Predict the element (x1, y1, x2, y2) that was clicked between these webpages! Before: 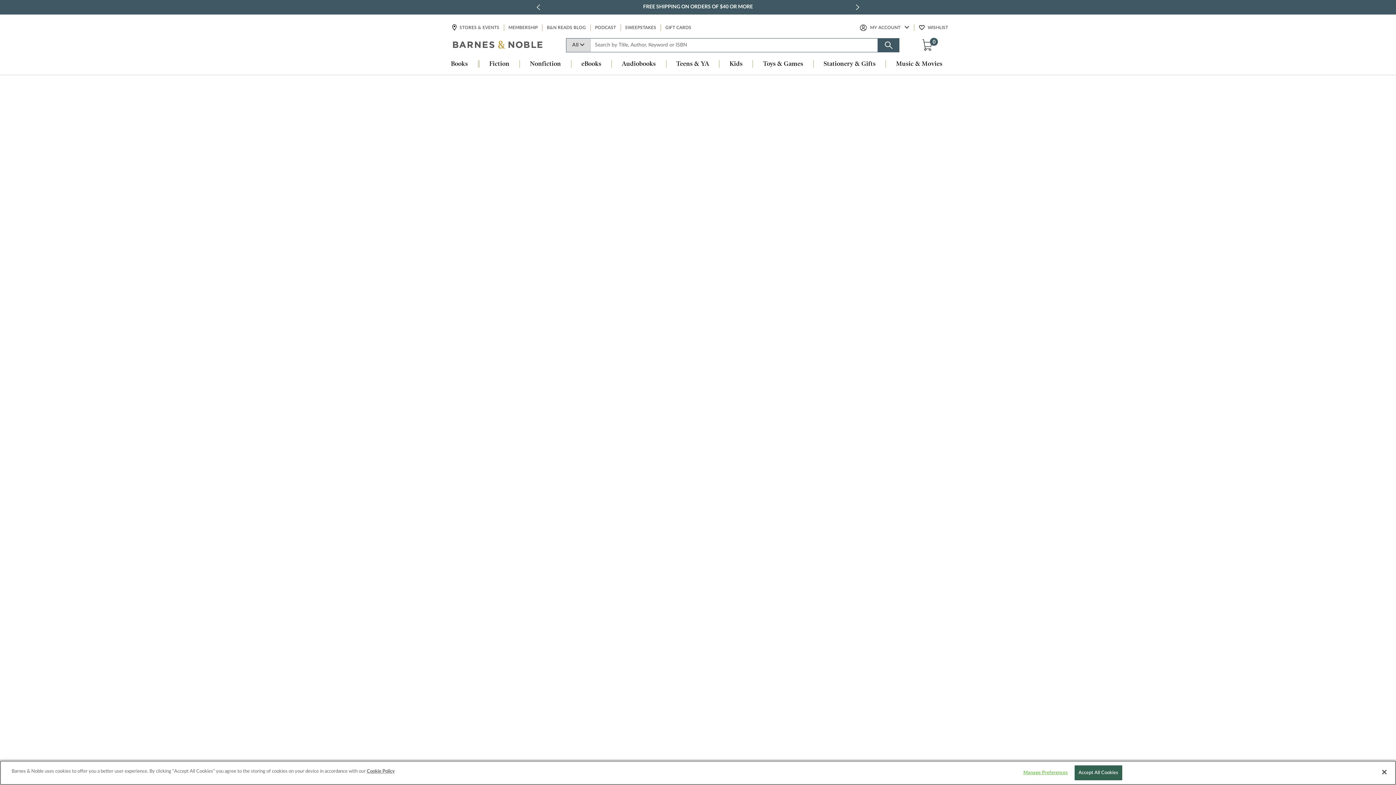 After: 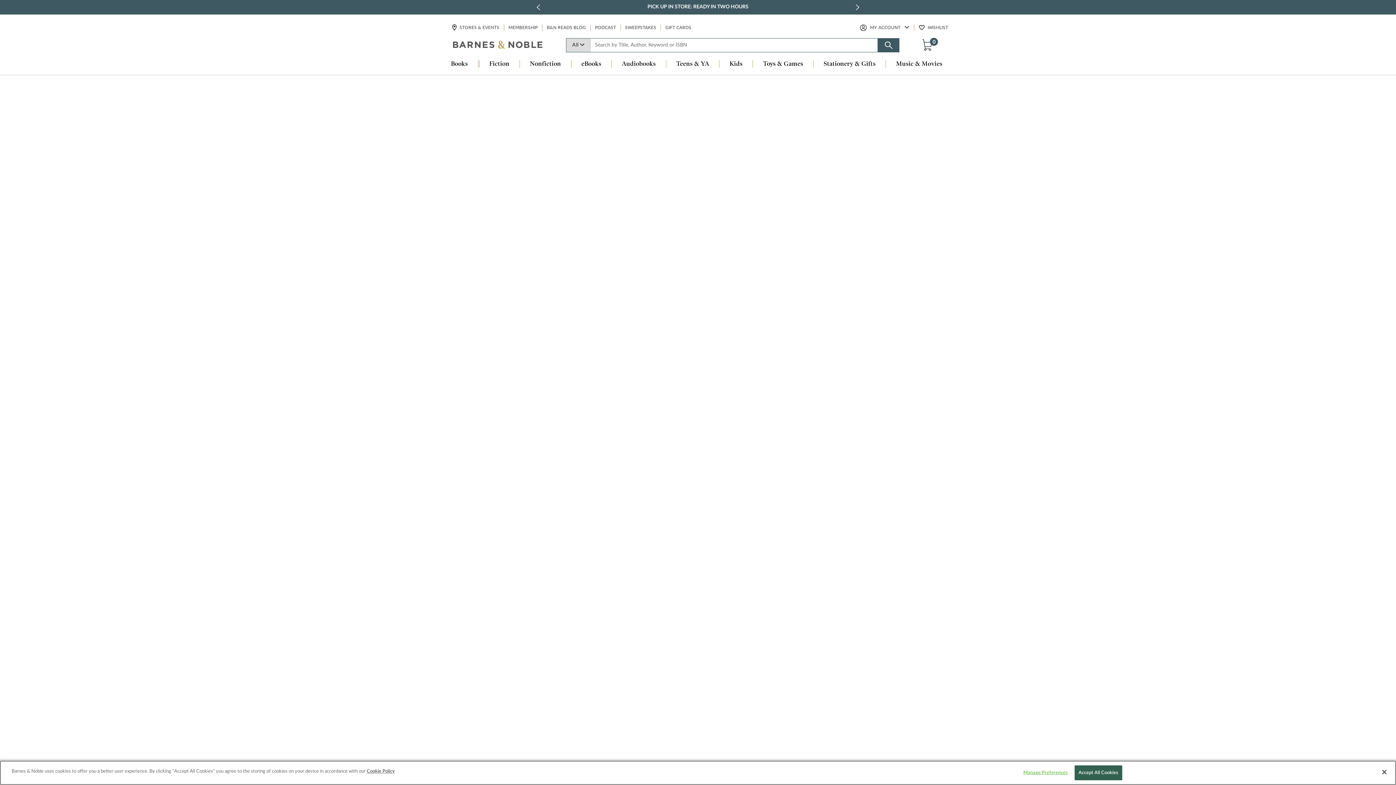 Action: bbox: (886, 60, 952, 68) label: Music & Movies